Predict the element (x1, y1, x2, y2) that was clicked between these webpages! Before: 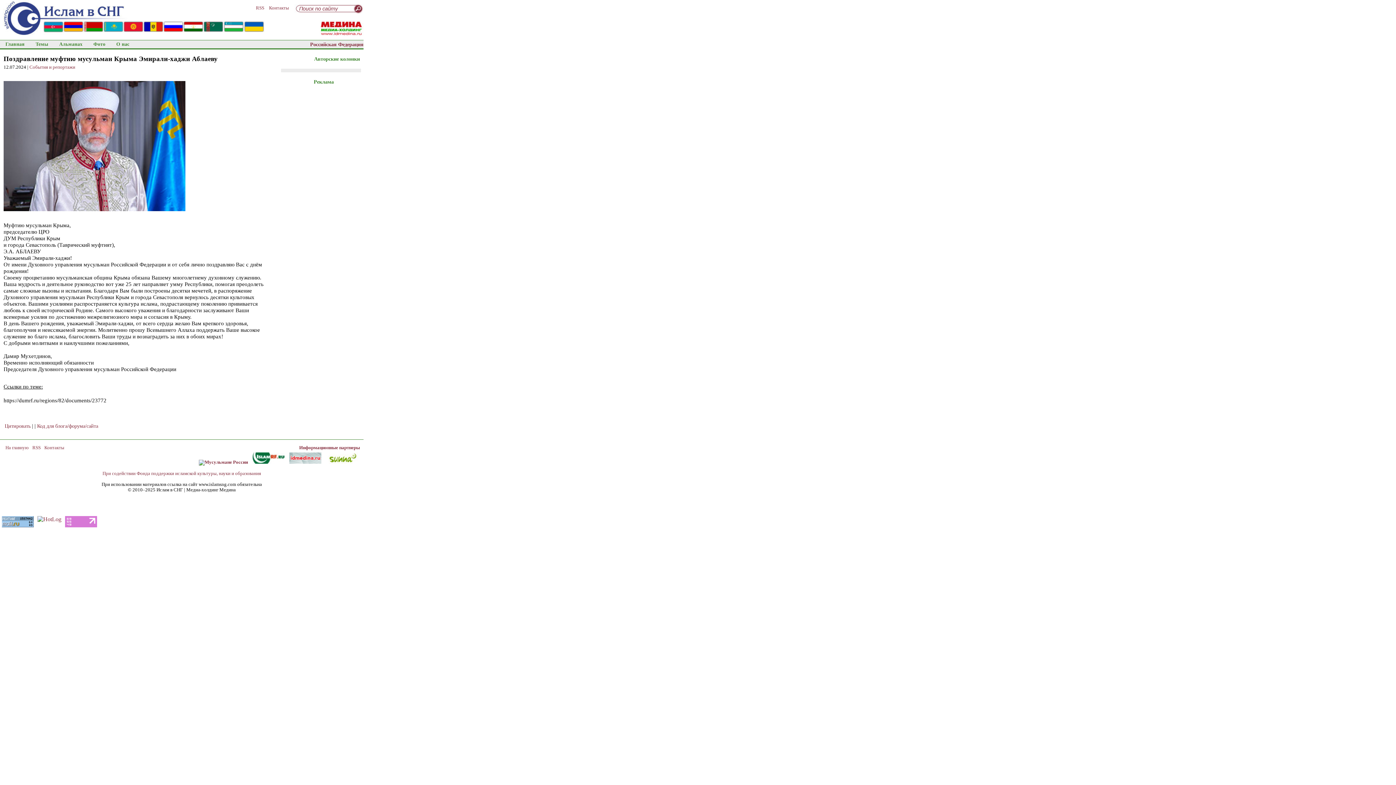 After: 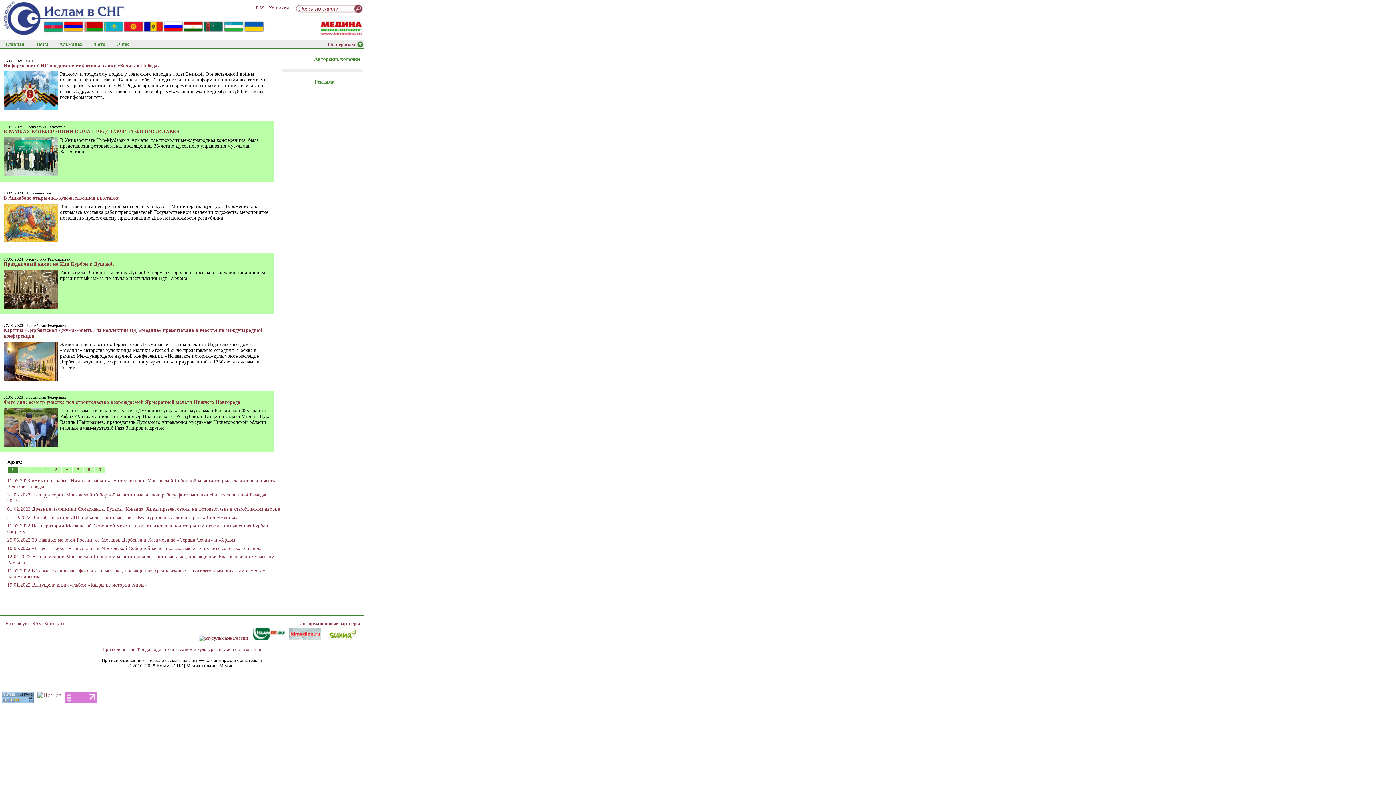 Action: bbox: (93, 40, 105, 48) label: Фото